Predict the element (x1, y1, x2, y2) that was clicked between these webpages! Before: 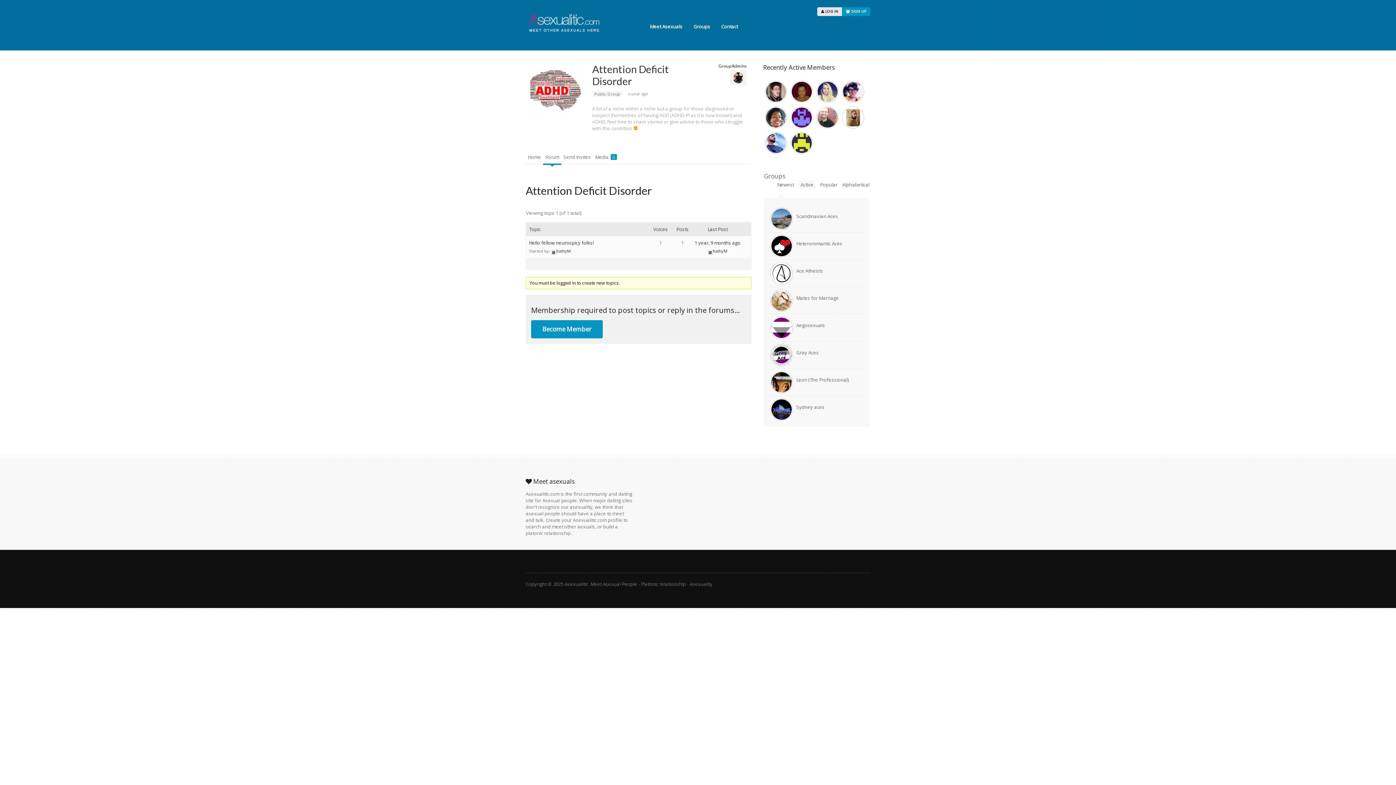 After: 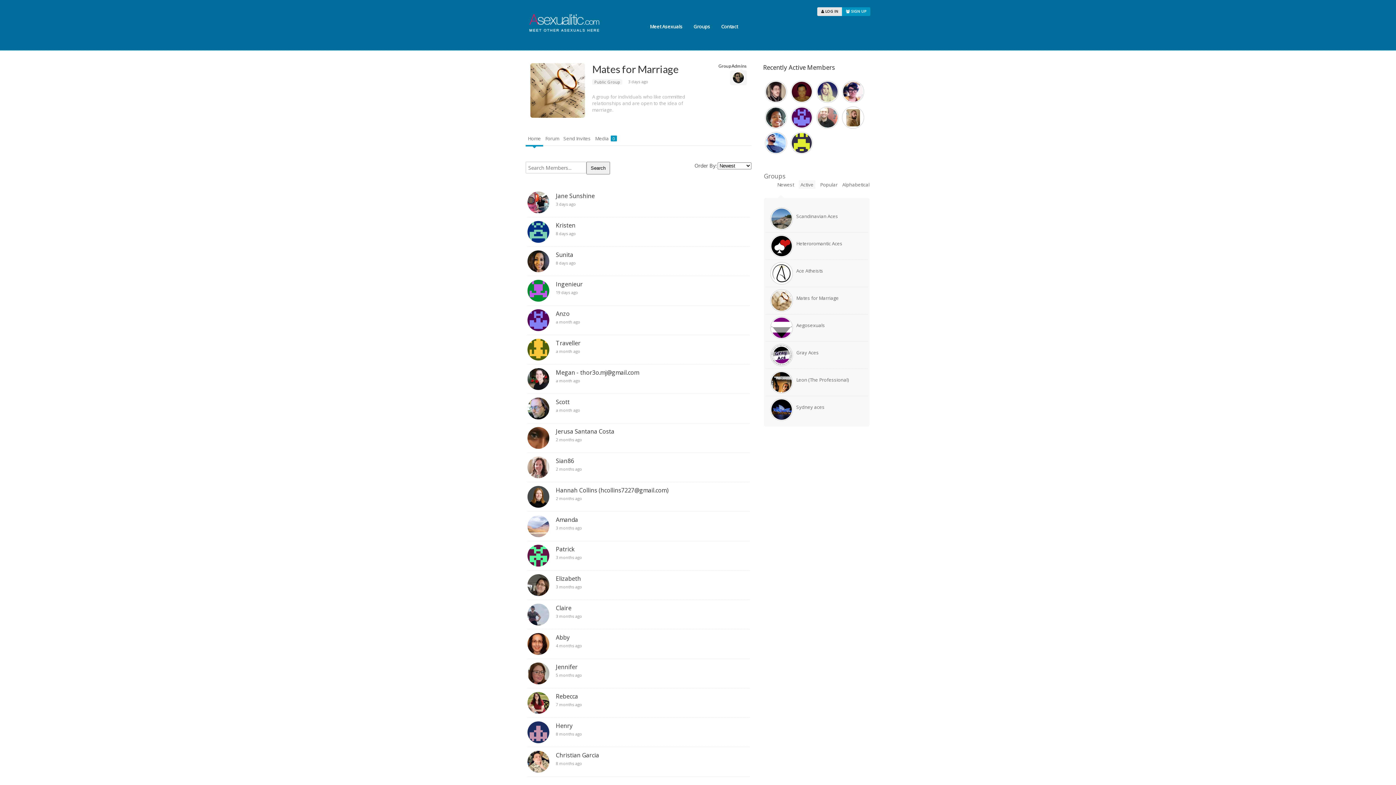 Action: bbox: (796, 294, 839, 301) label: Mates for Marriage